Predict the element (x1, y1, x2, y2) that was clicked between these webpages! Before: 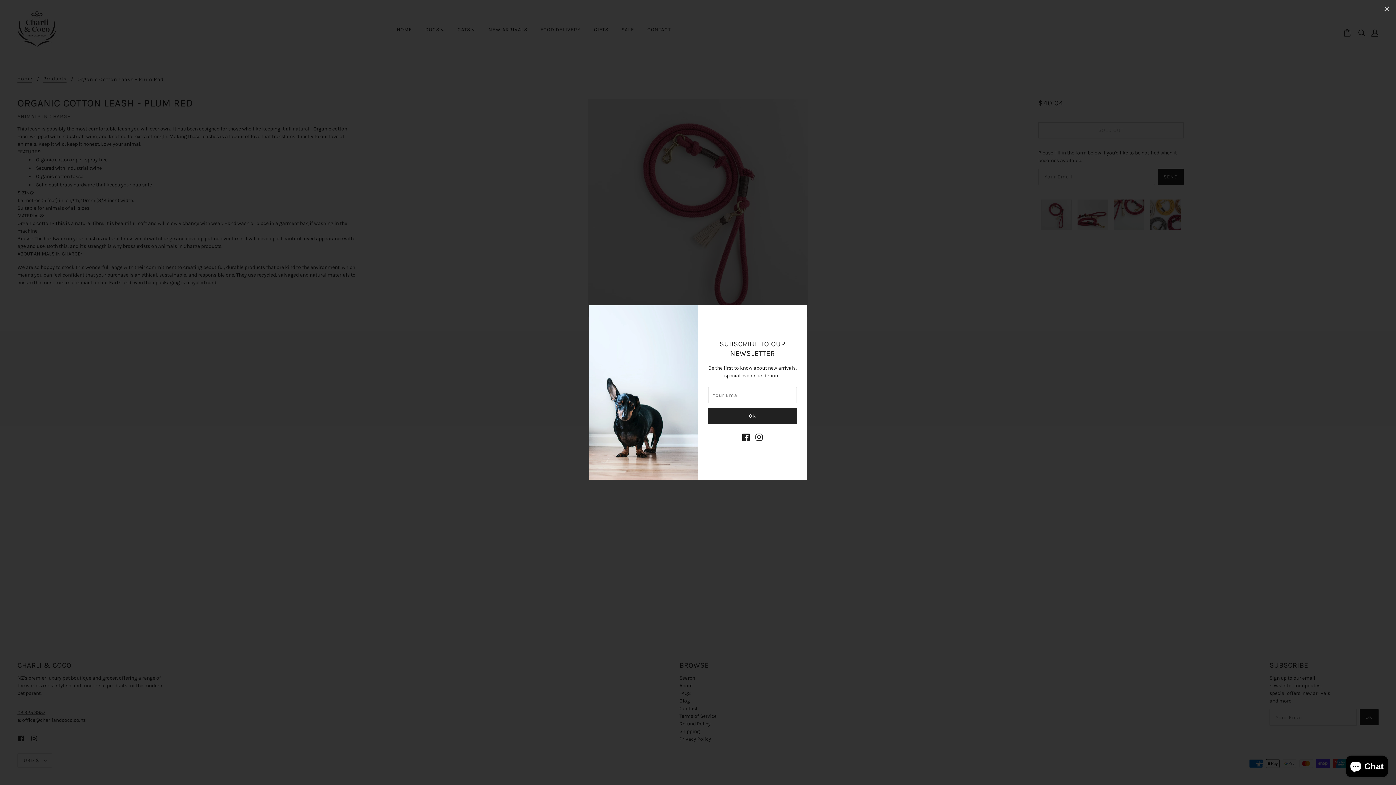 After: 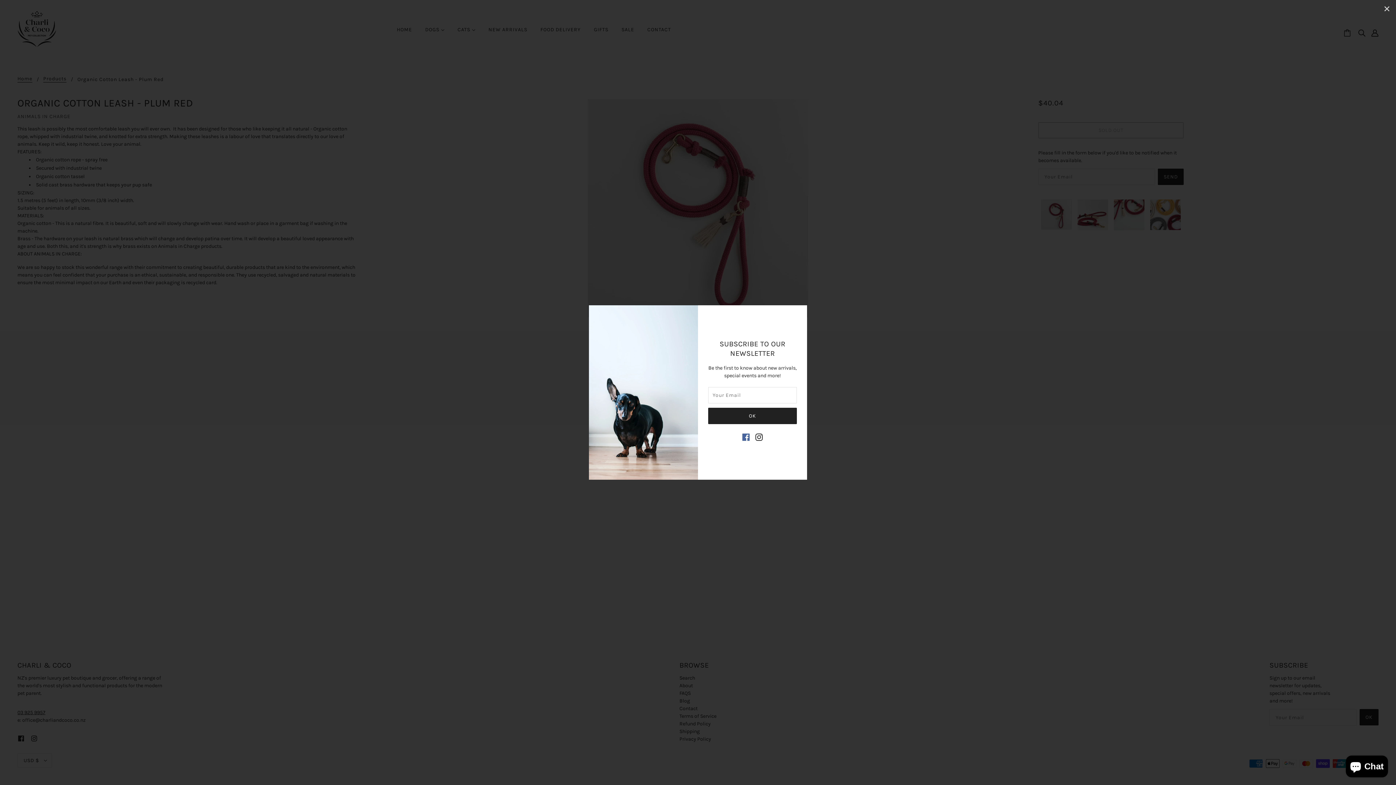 Action: bbox: (739, 430, 752, 443) label: facebook